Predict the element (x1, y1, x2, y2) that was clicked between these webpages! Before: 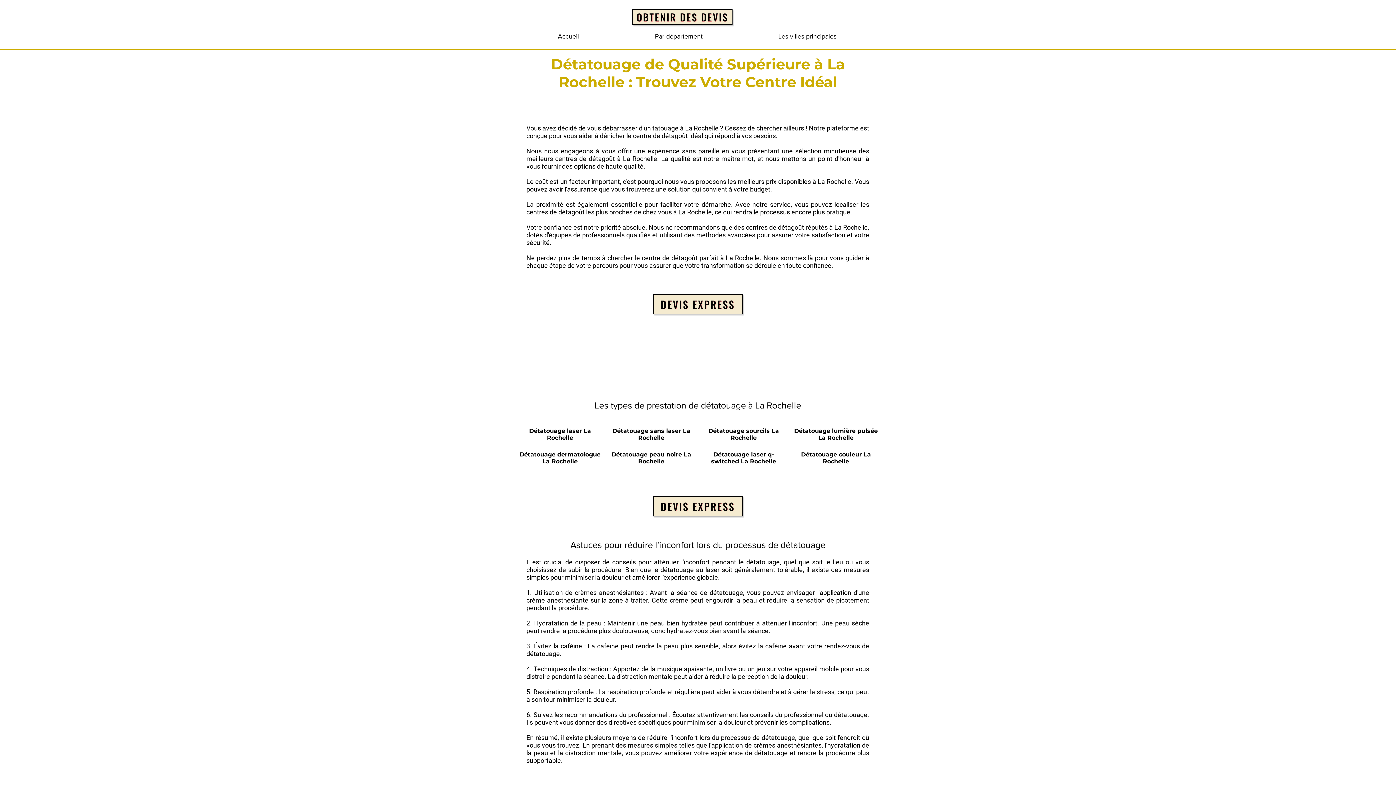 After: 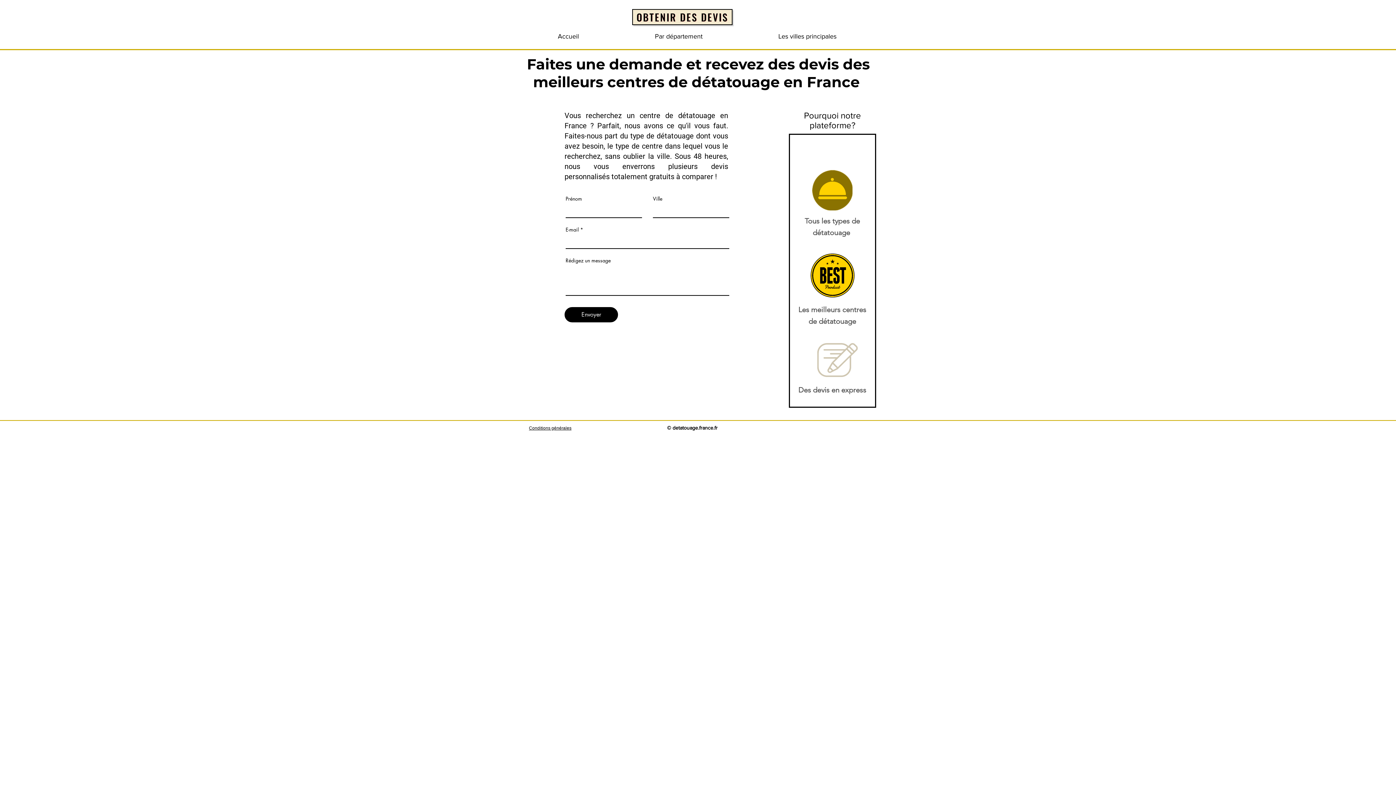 Action: bbox: (632, 9, 732, 25) label: OBTENIR DES DEVIS